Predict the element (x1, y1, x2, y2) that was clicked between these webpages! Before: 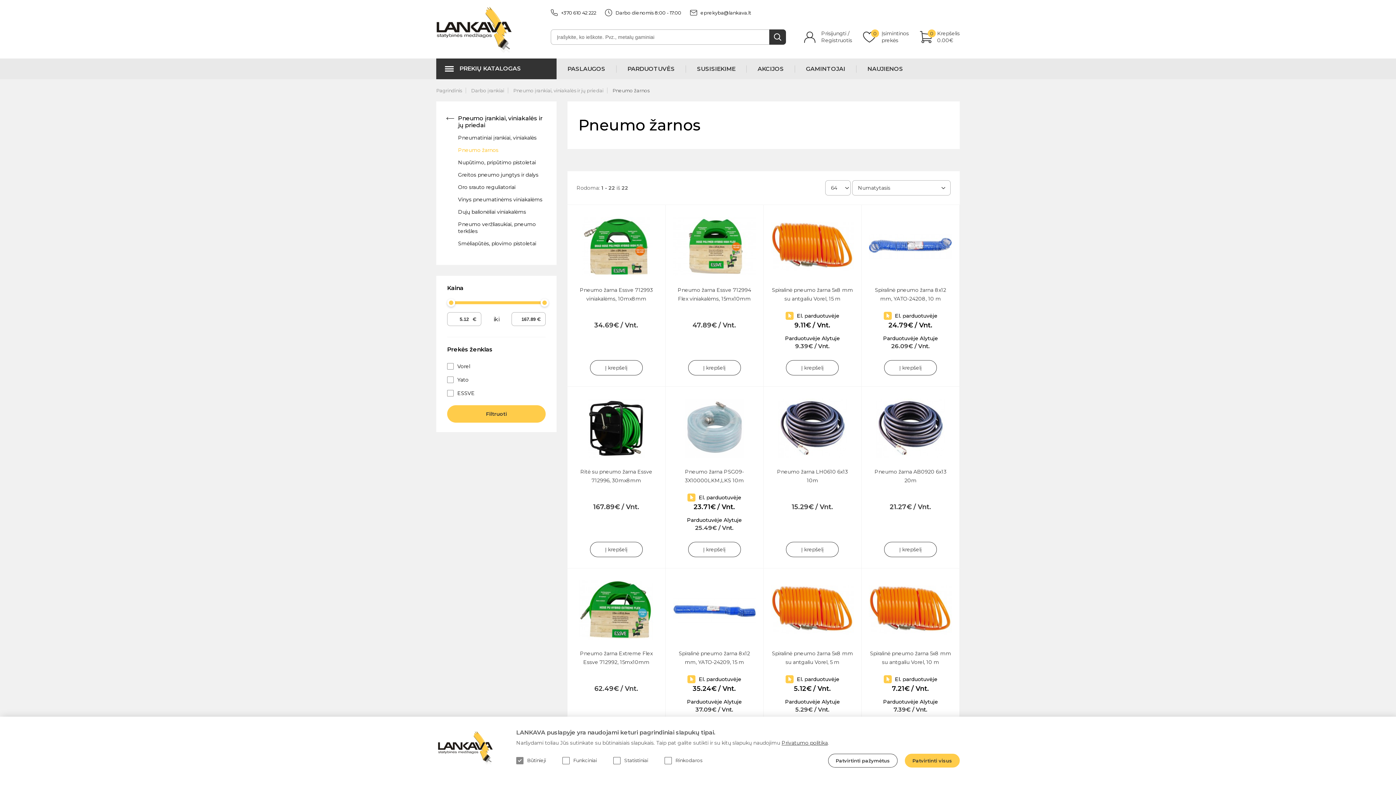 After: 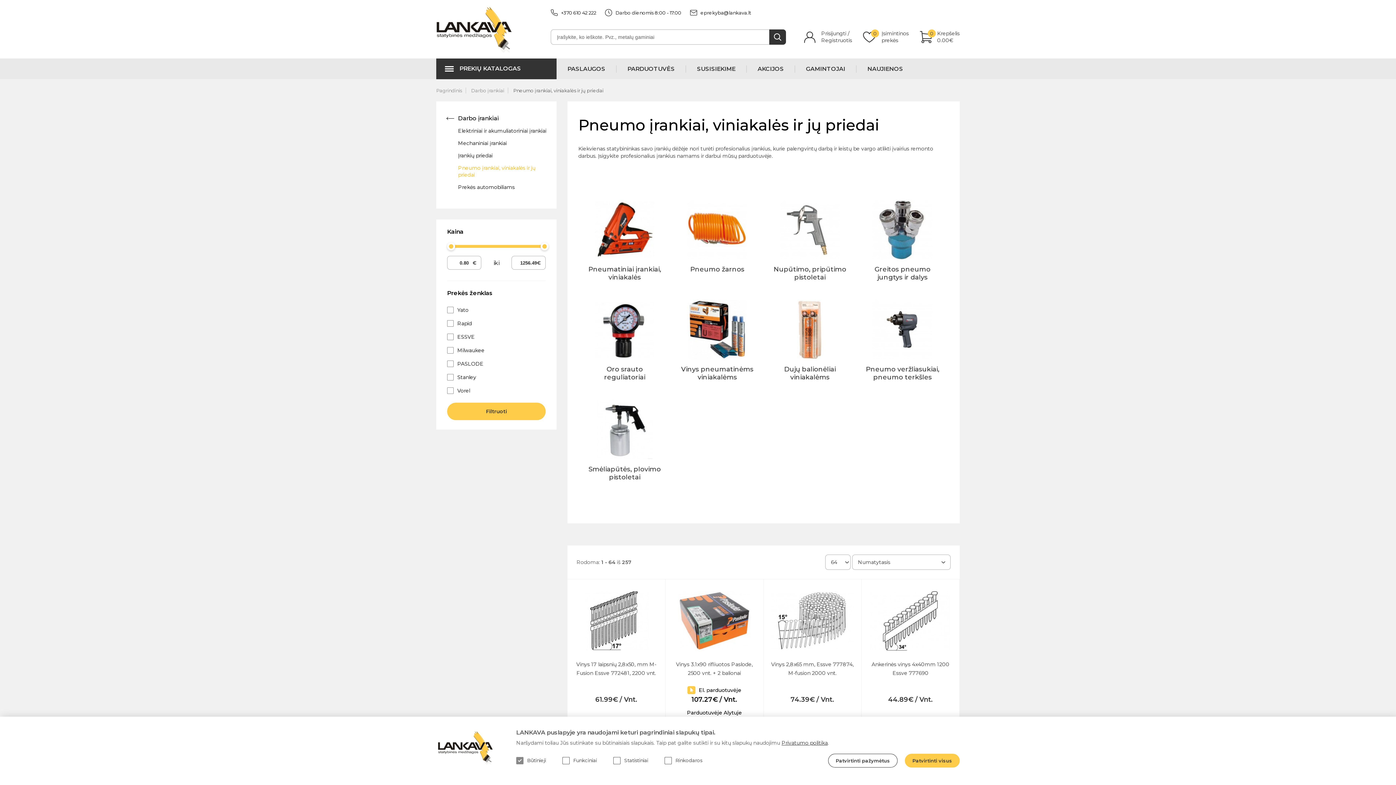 Action: bbox: (446, 114, 454, 121)